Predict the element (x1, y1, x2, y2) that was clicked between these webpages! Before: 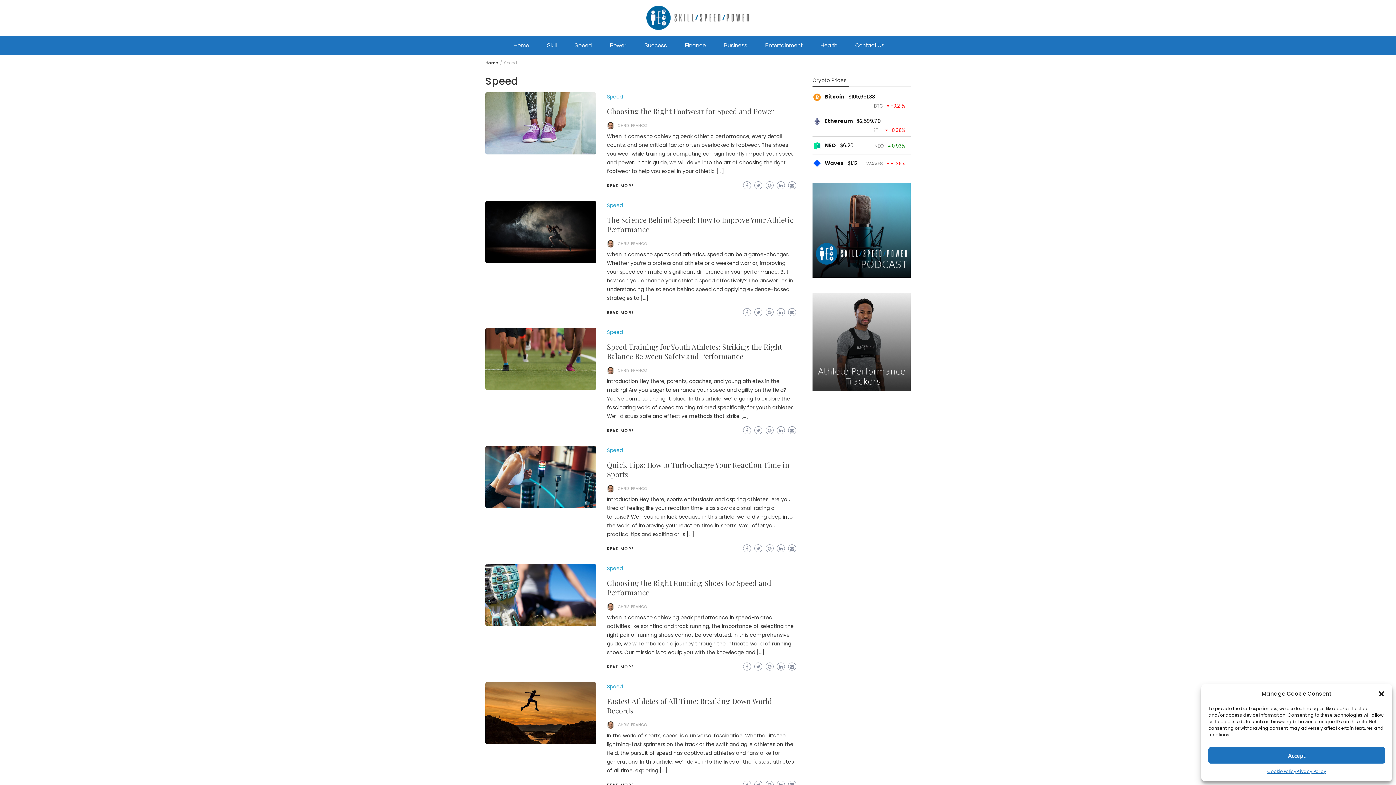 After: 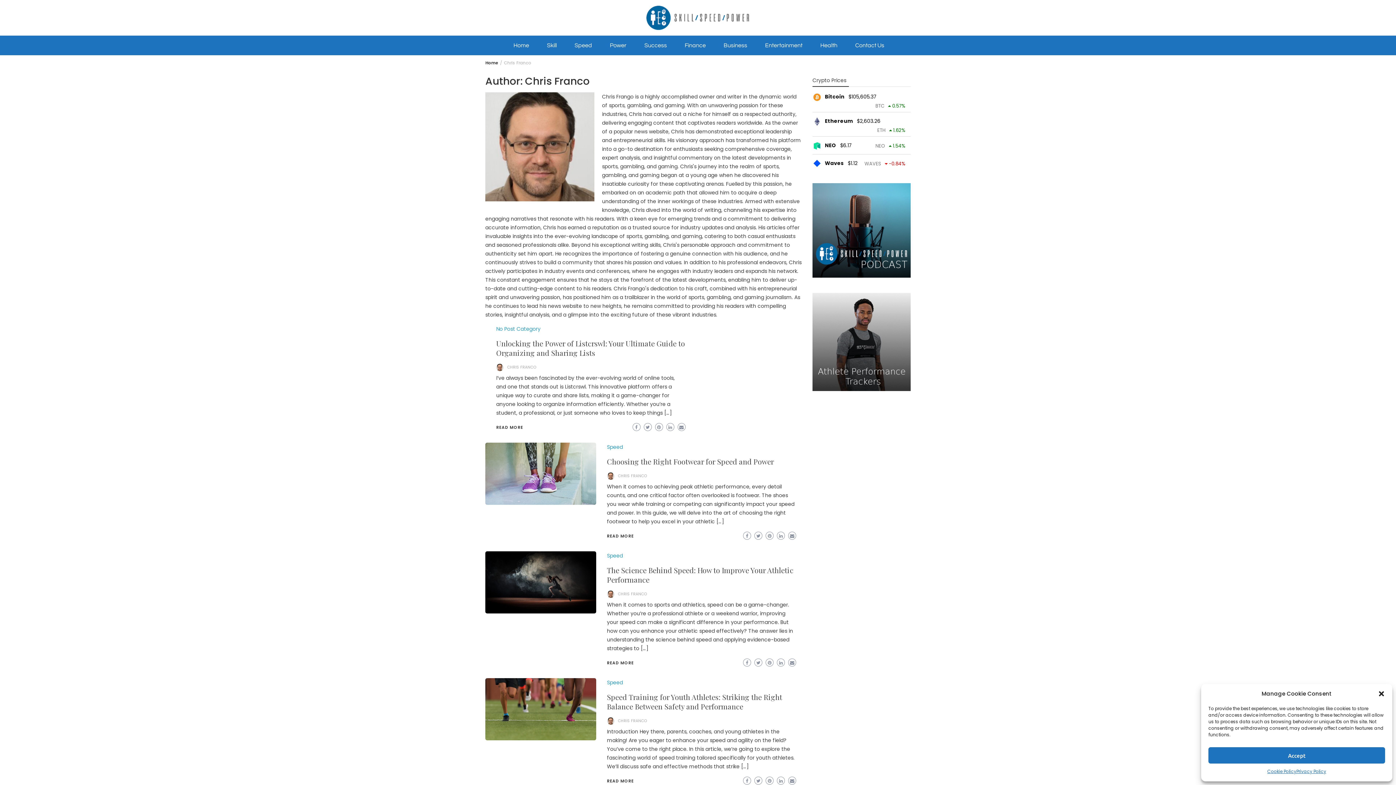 Action: label: CHRIS FRANCO bbox: (618, 368, 646, 373)